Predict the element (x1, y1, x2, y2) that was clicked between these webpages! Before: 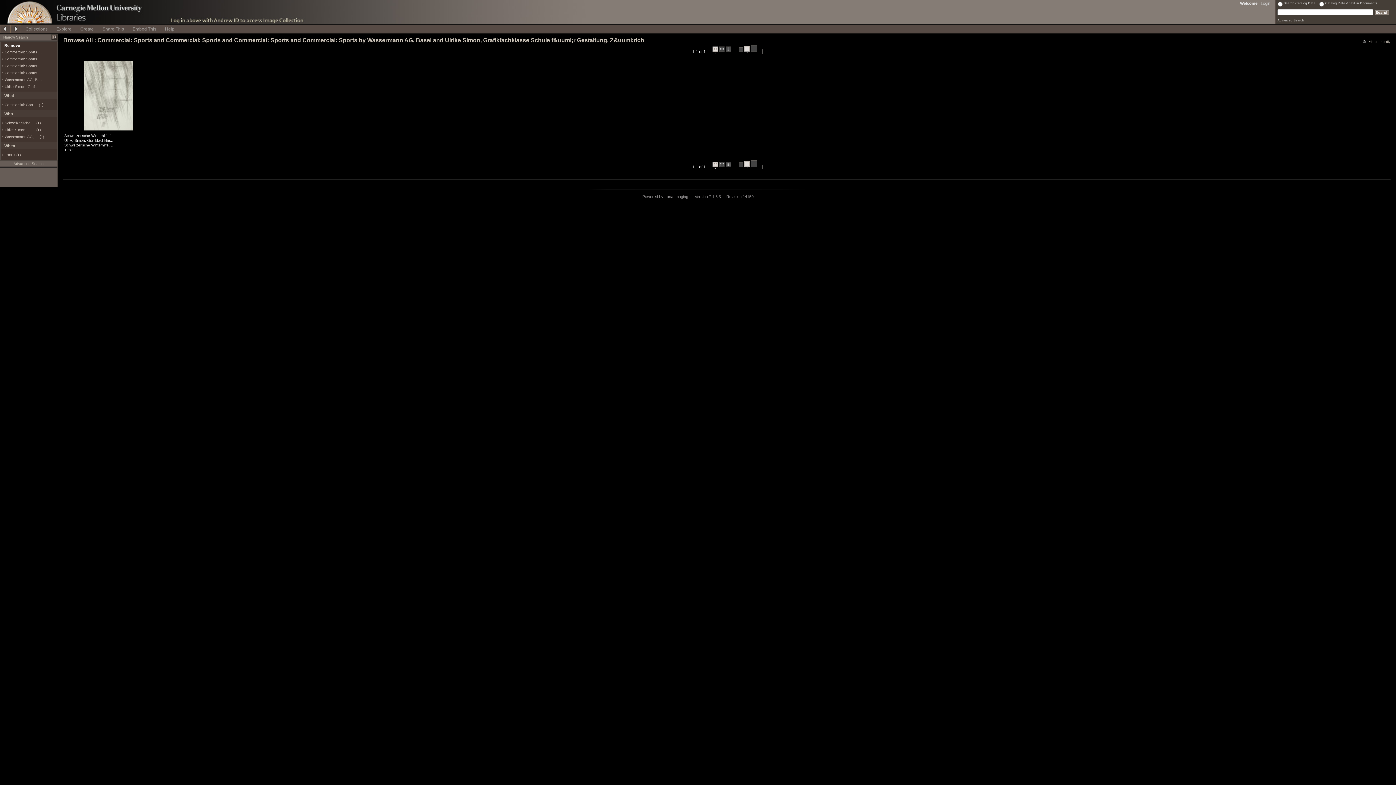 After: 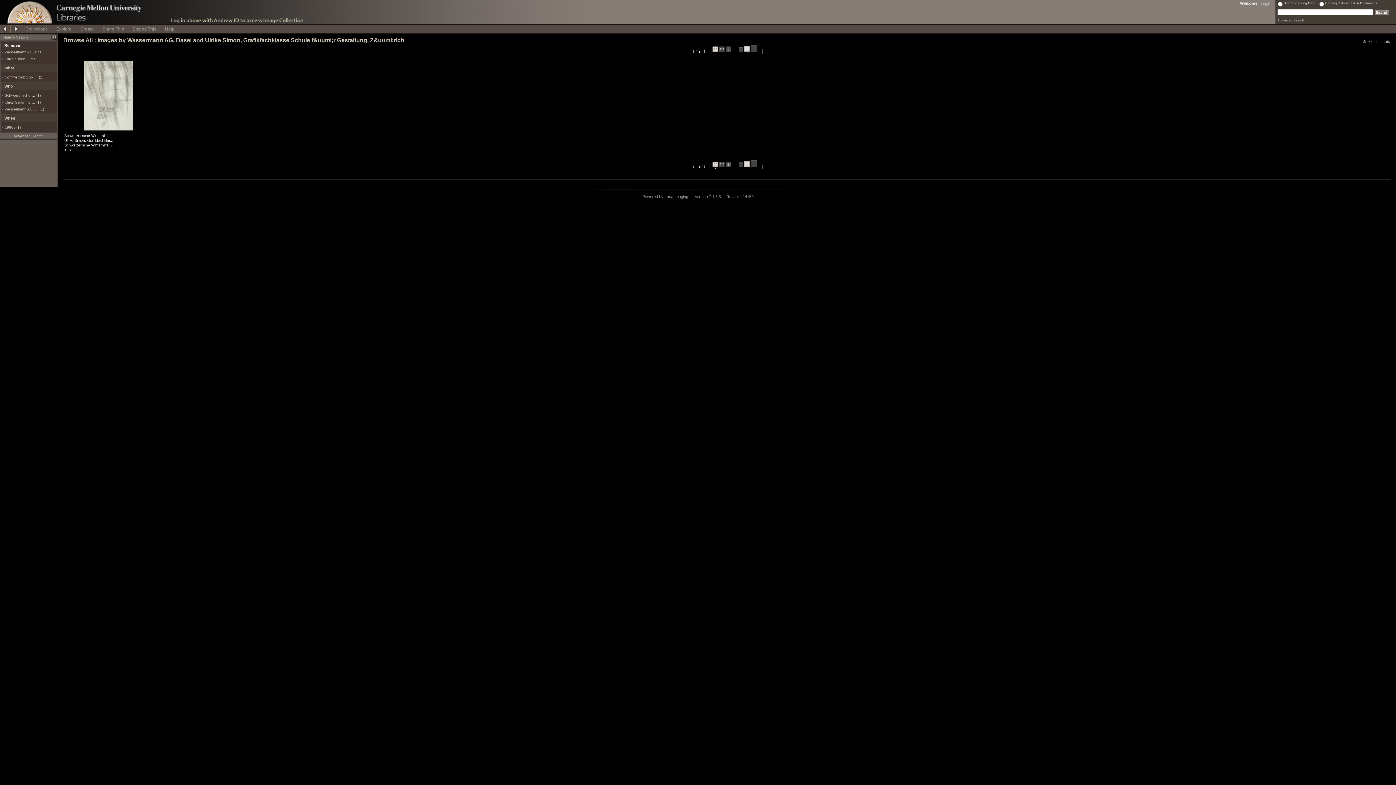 Action: label: Commercial: Sports … bbox: (4, 70, 41, 74)